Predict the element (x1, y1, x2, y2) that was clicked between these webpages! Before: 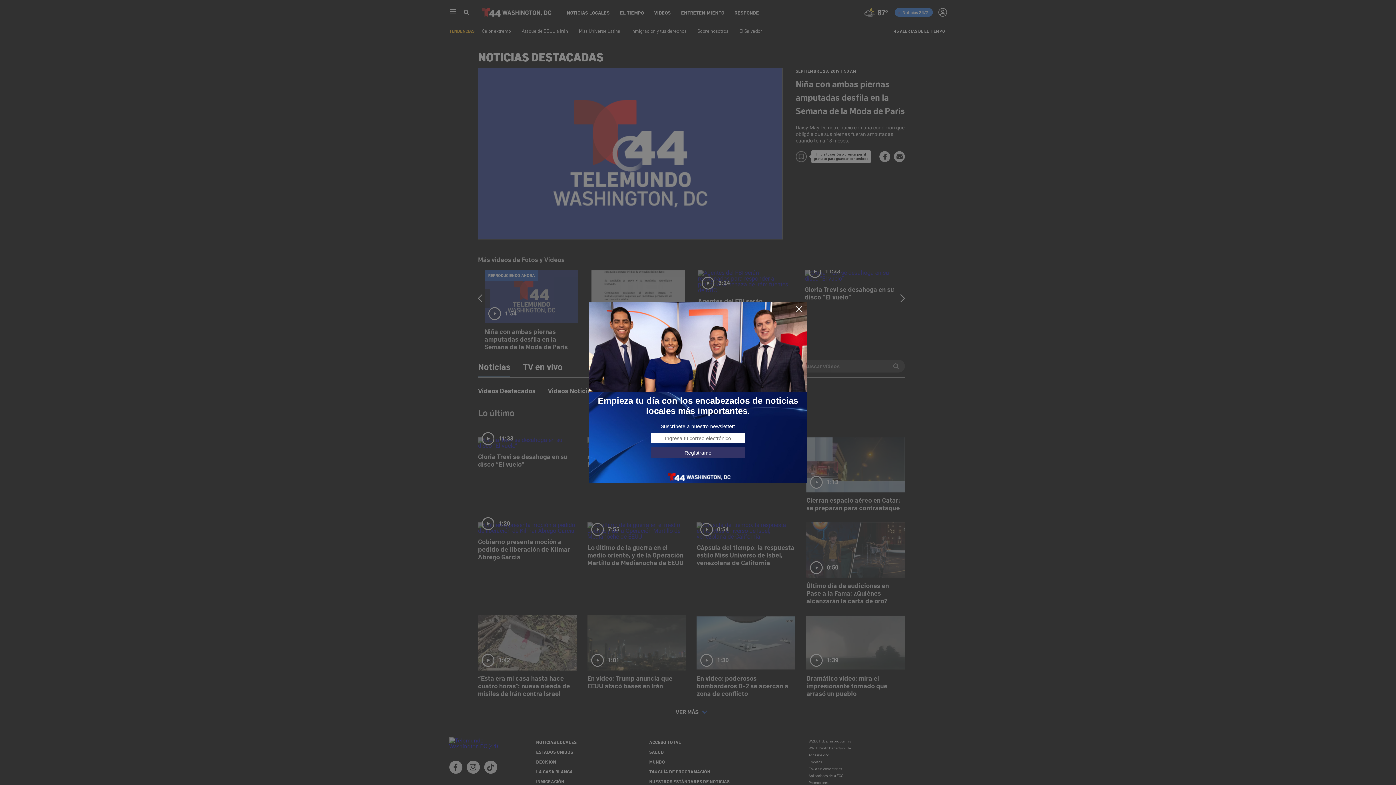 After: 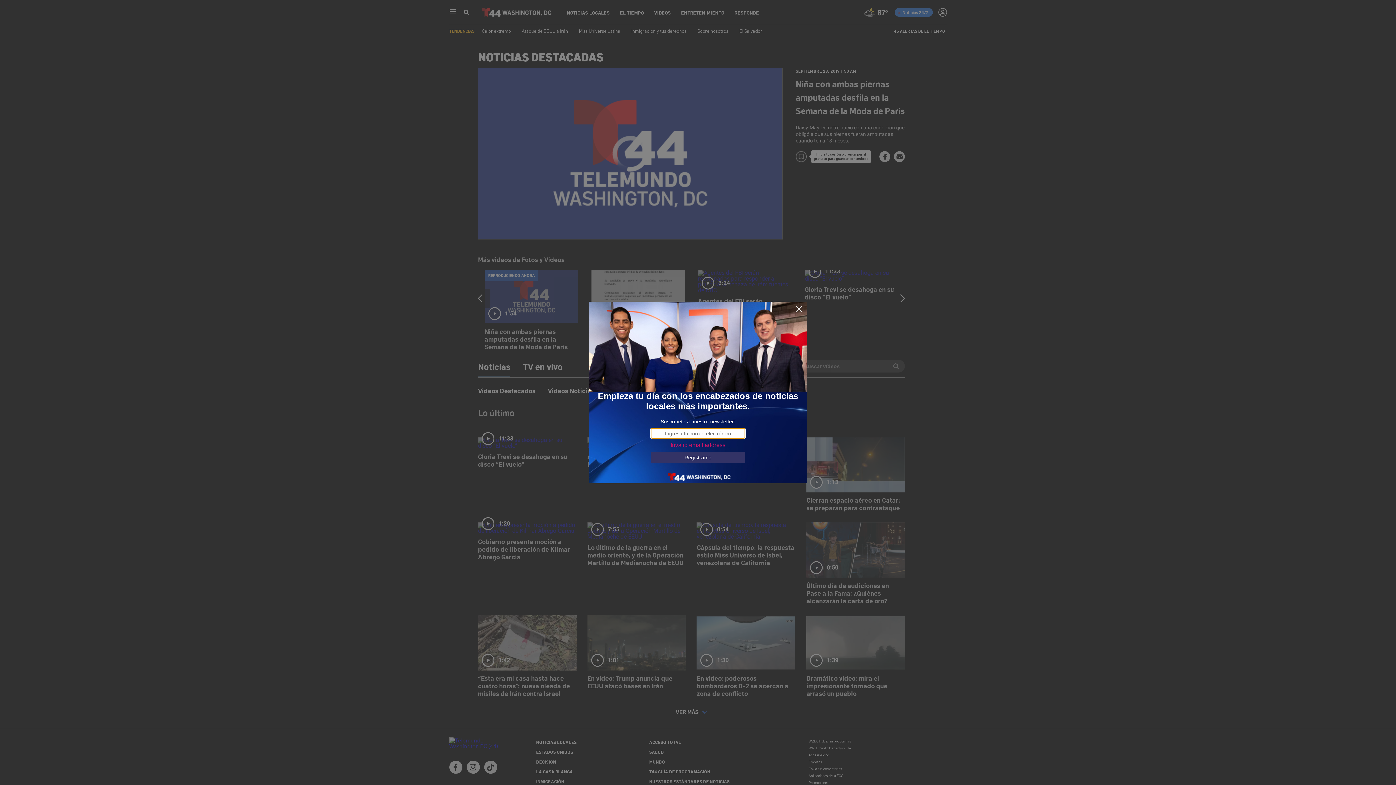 Action: bbox: (650, 447, 745, 458) label: Regístrame